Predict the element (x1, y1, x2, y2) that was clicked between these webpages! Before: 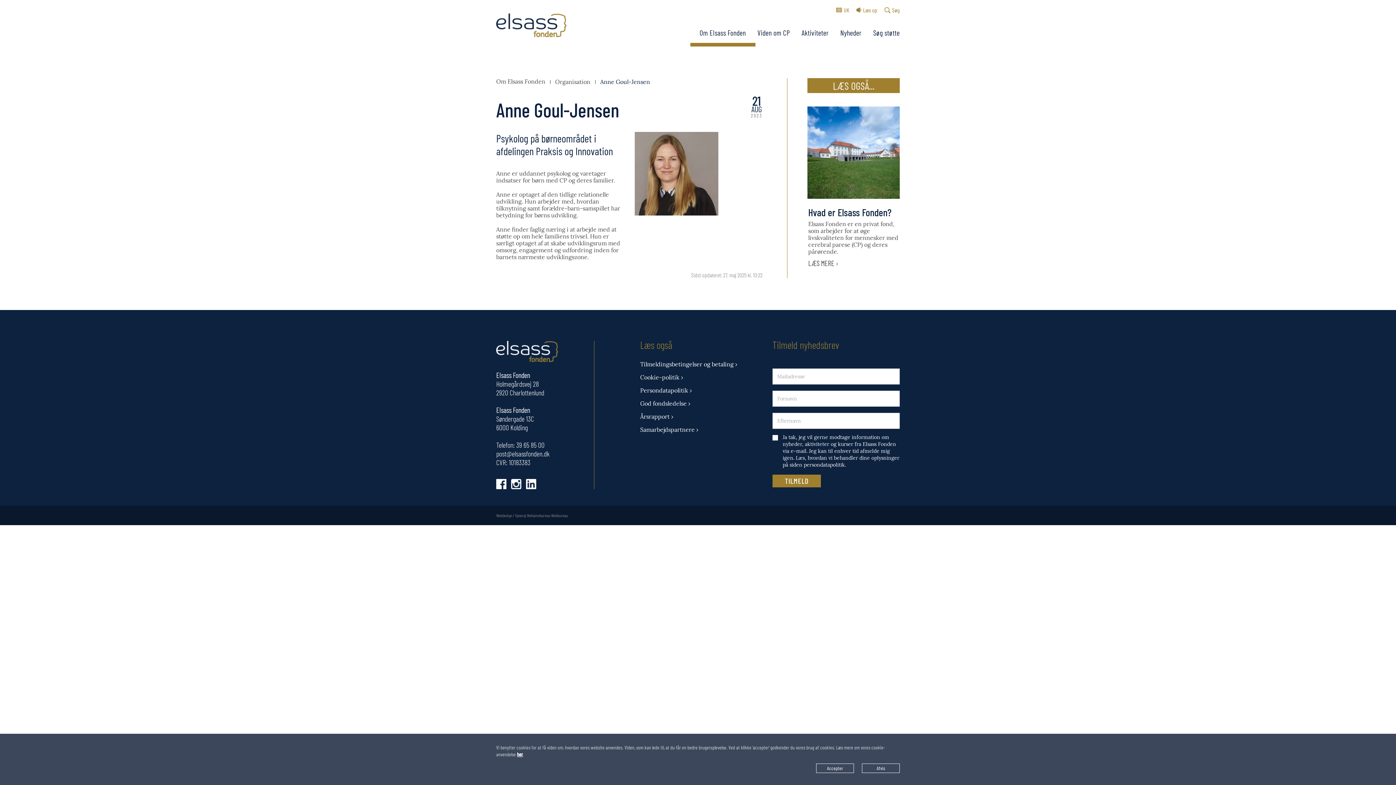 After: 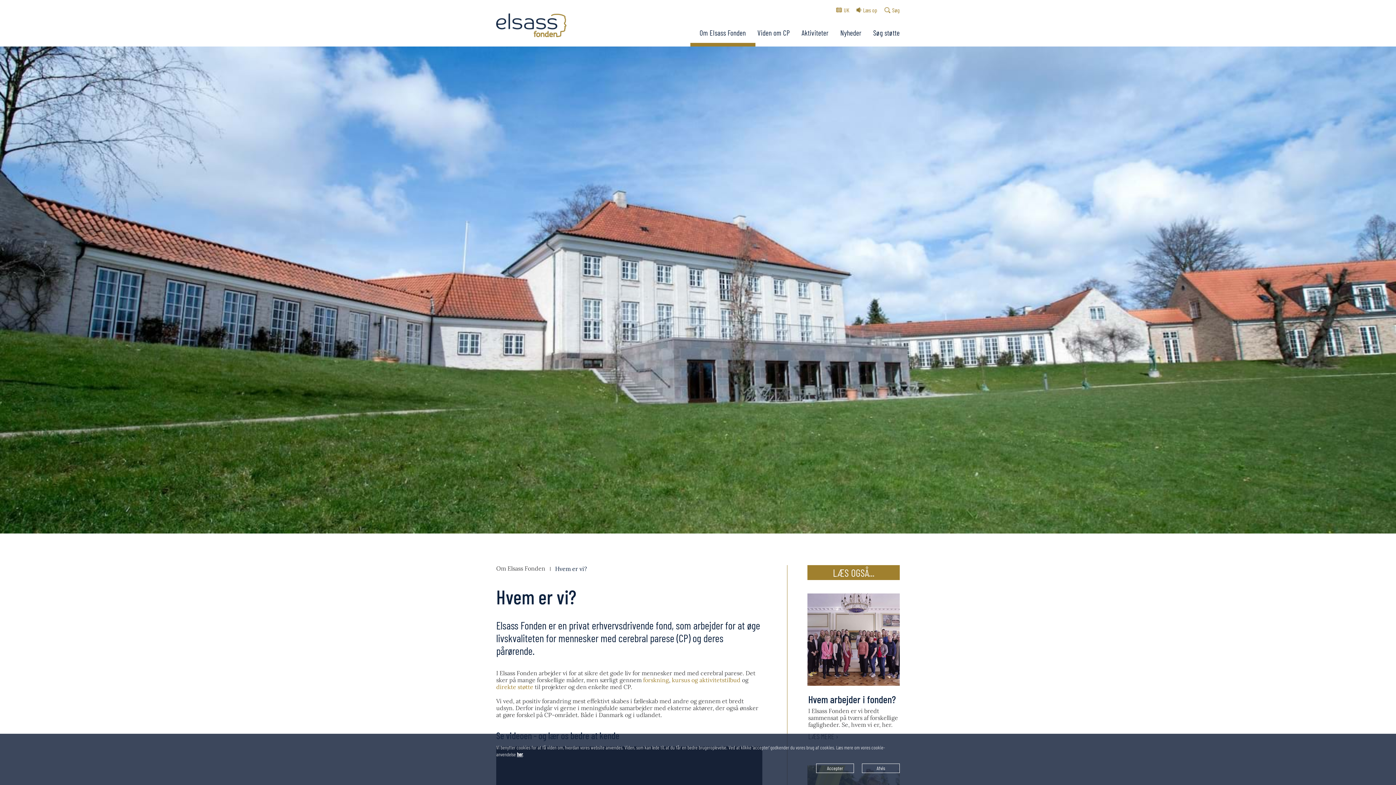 Action: bbox: (807, 106, 899, 198)